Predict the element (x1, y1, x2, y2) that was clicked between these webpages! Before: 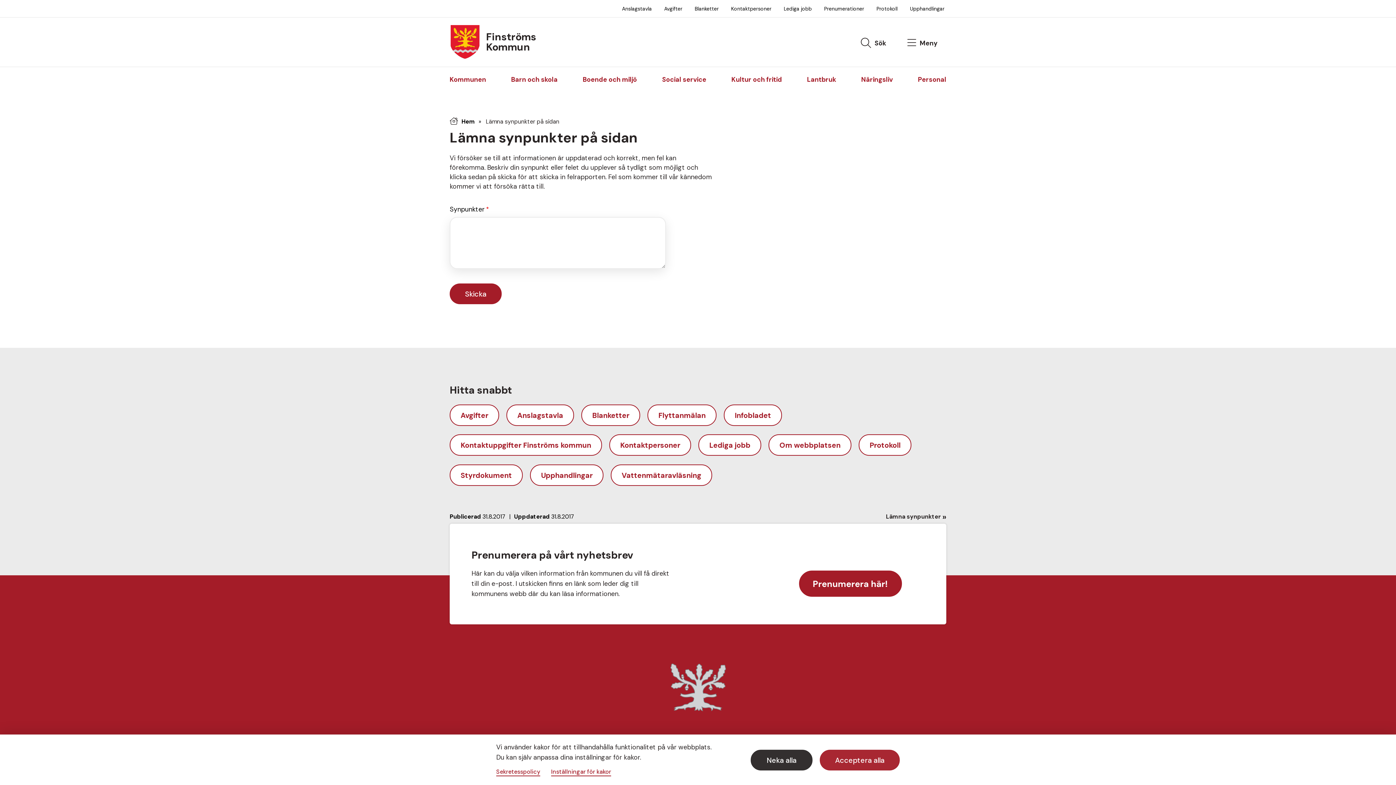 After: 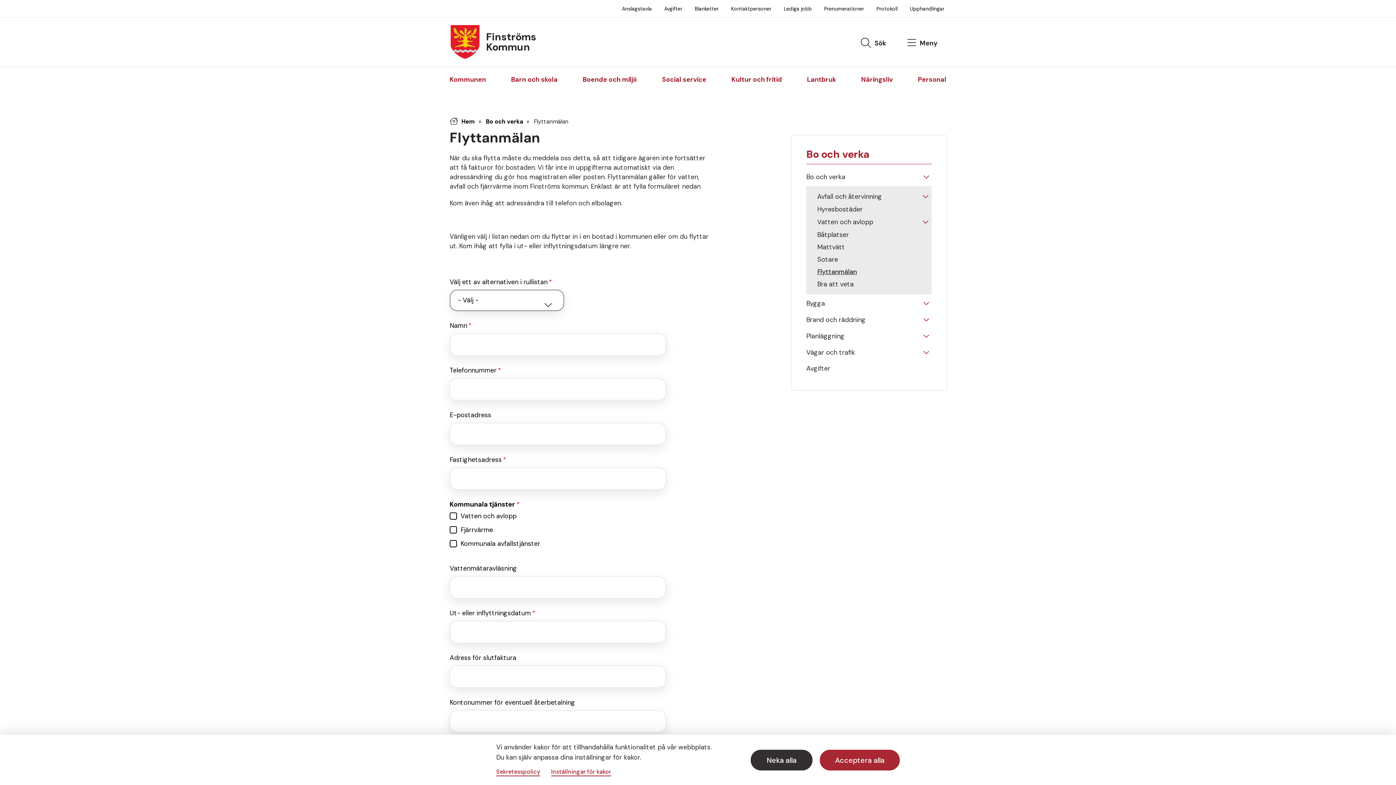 Action: label: Flyttanmälan bbox: (647, 404, 716, 426)